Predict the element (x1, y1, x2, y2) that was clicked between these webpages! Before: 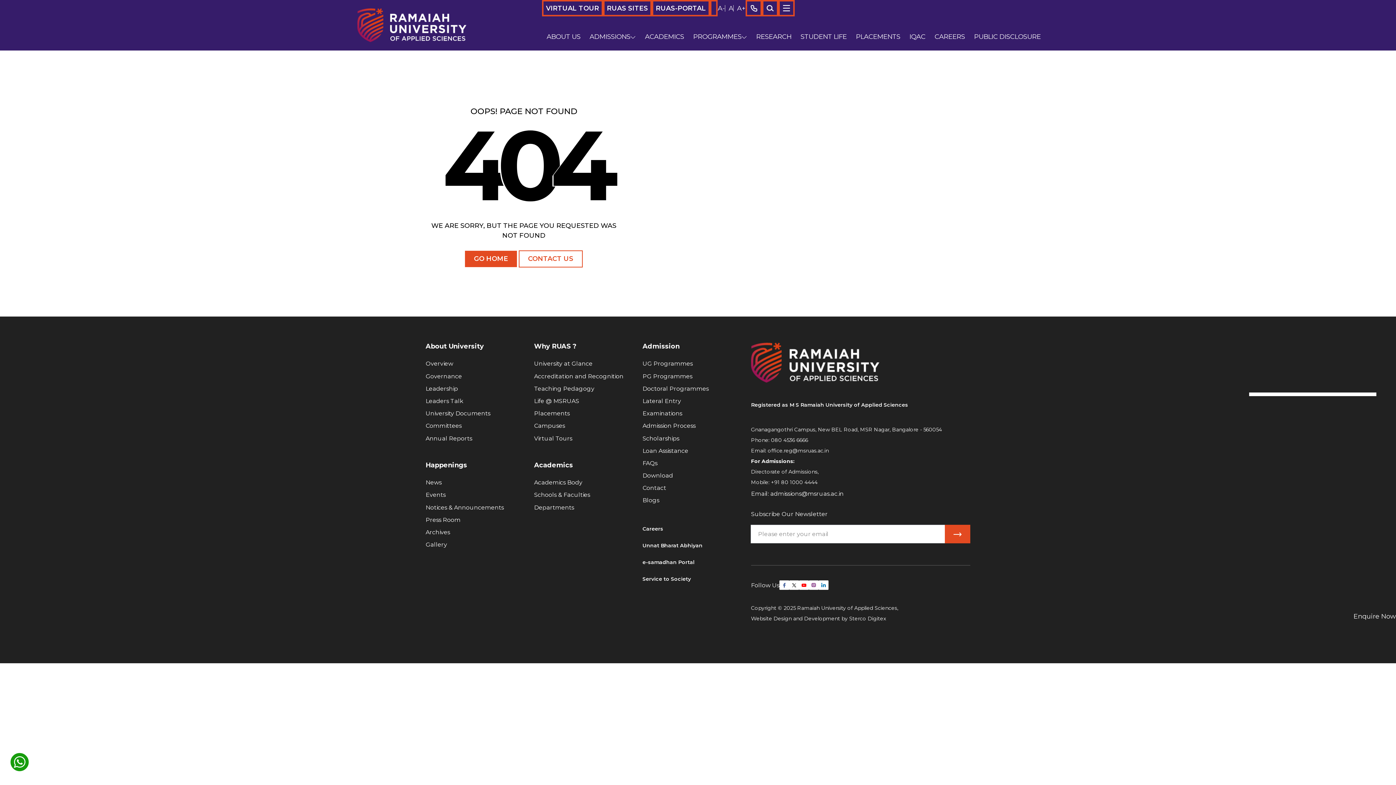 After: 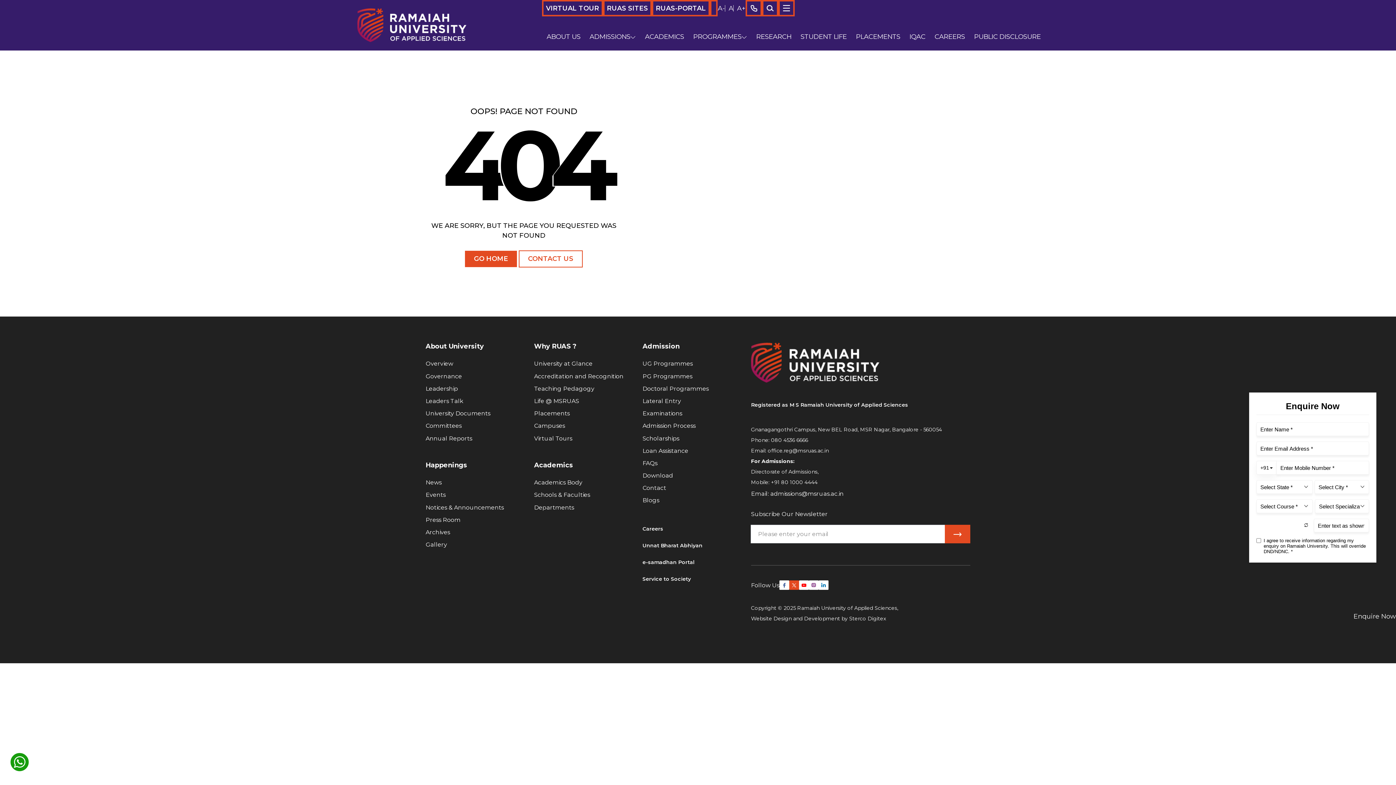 Action: bbox: (789, 580, 799, 590)